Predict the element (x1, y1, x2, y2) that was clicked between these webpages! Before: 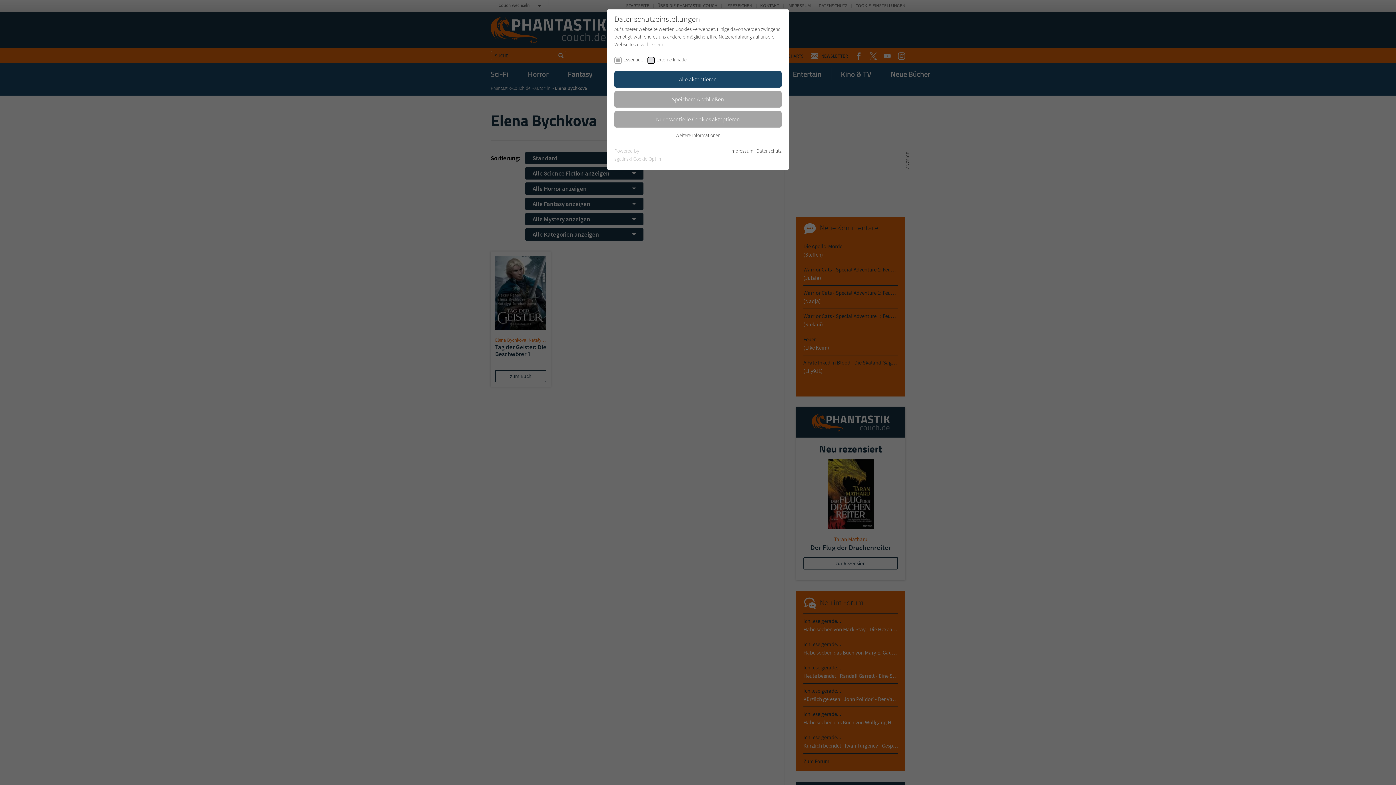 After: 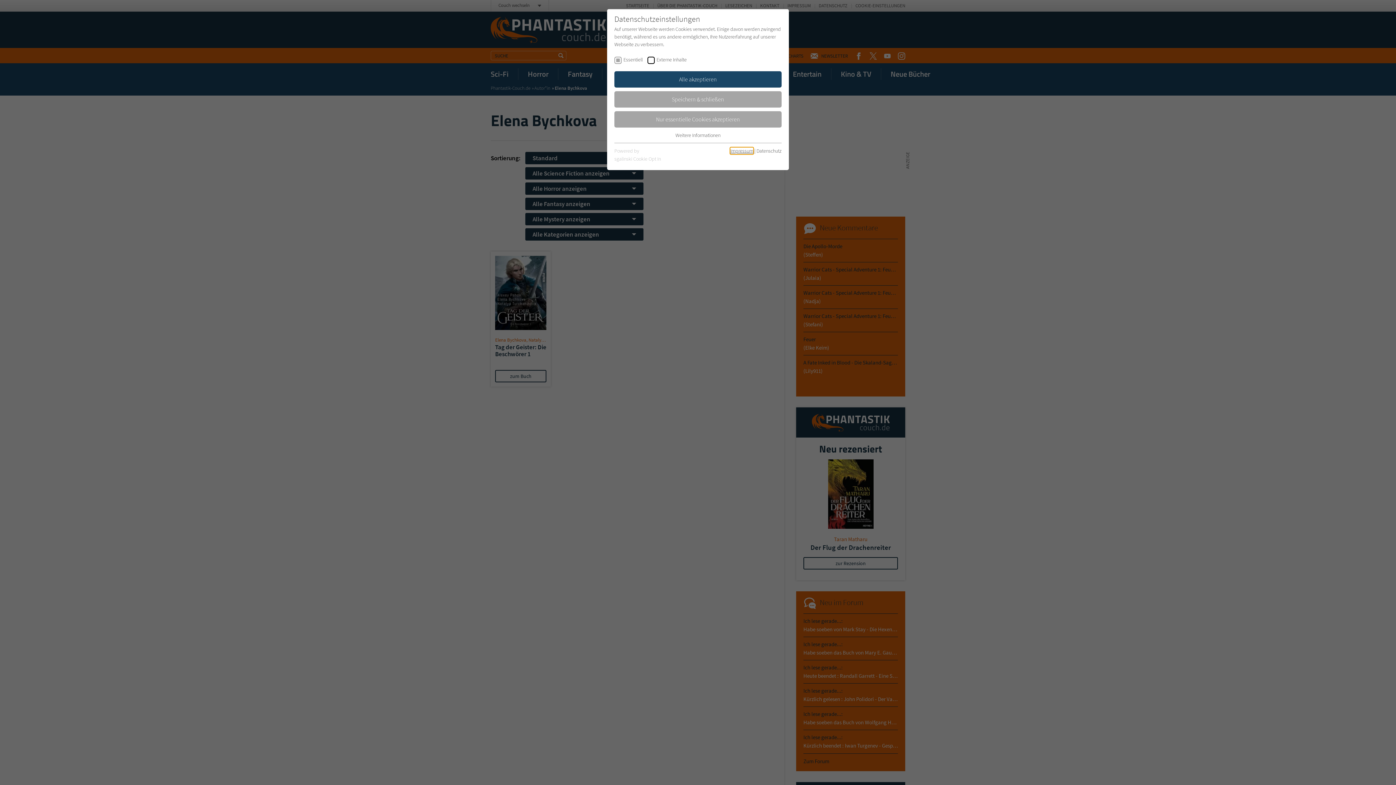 Action: label: Impressum bbox: (730, 147, 753, 154)